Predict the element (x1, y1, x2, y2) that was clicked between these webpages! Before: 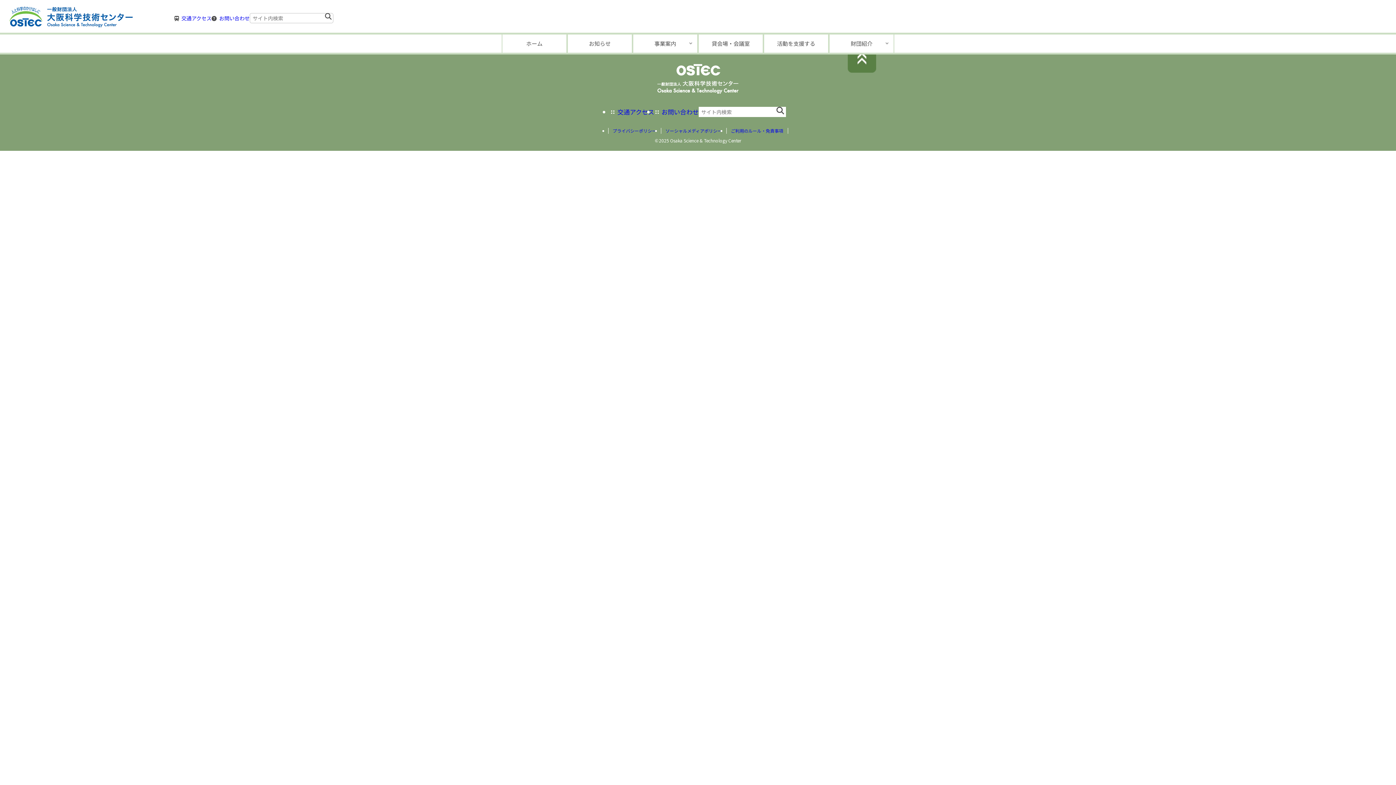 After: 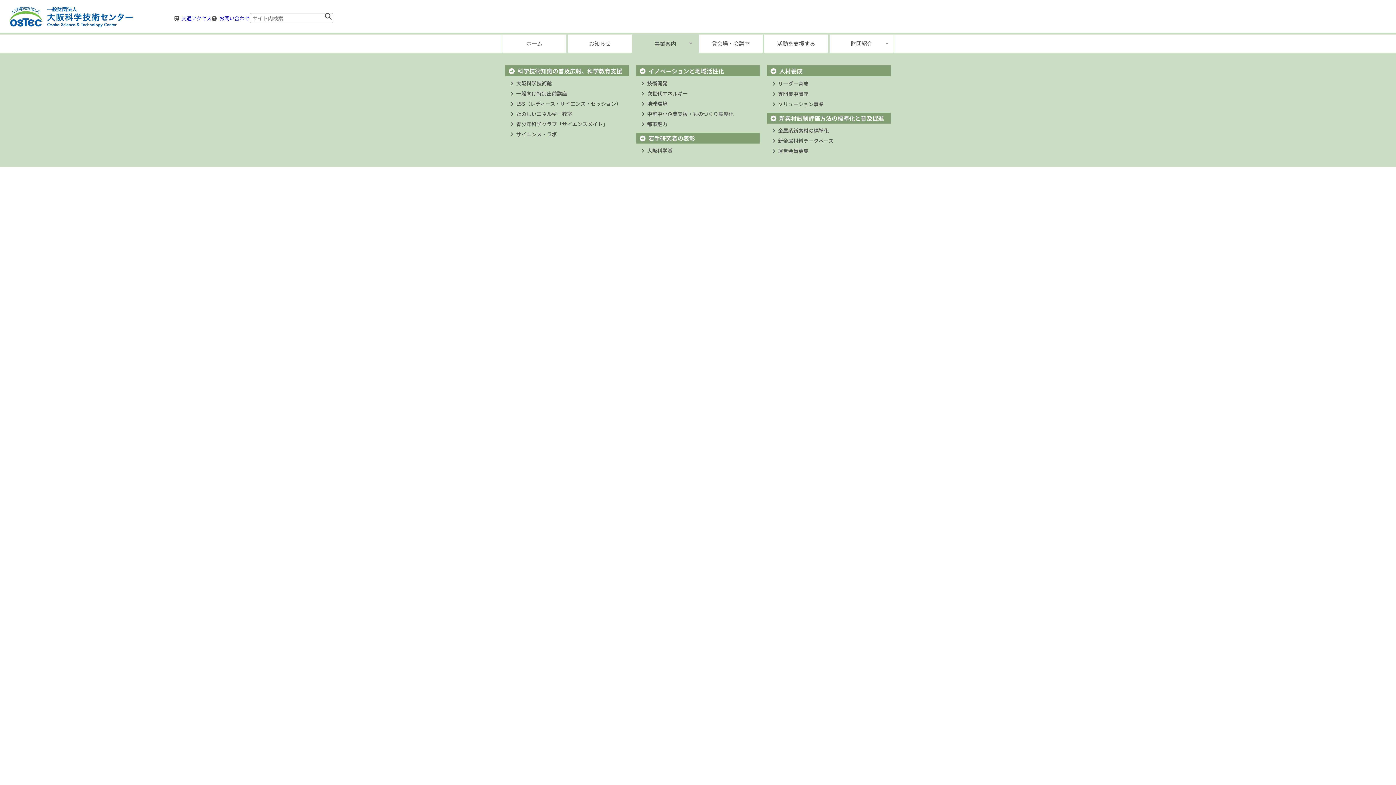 Action: label: 事業案内 bbox: (633, 34, 697, 52)